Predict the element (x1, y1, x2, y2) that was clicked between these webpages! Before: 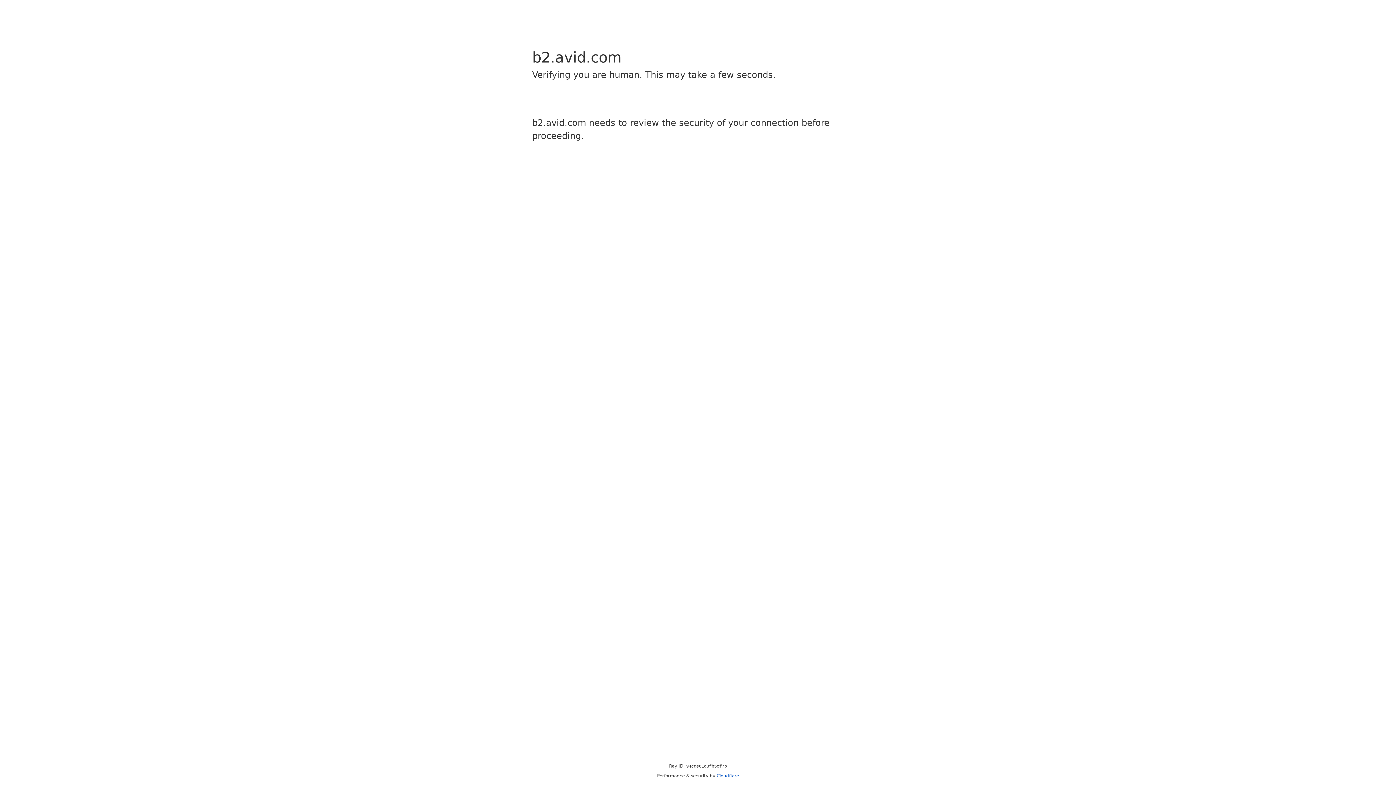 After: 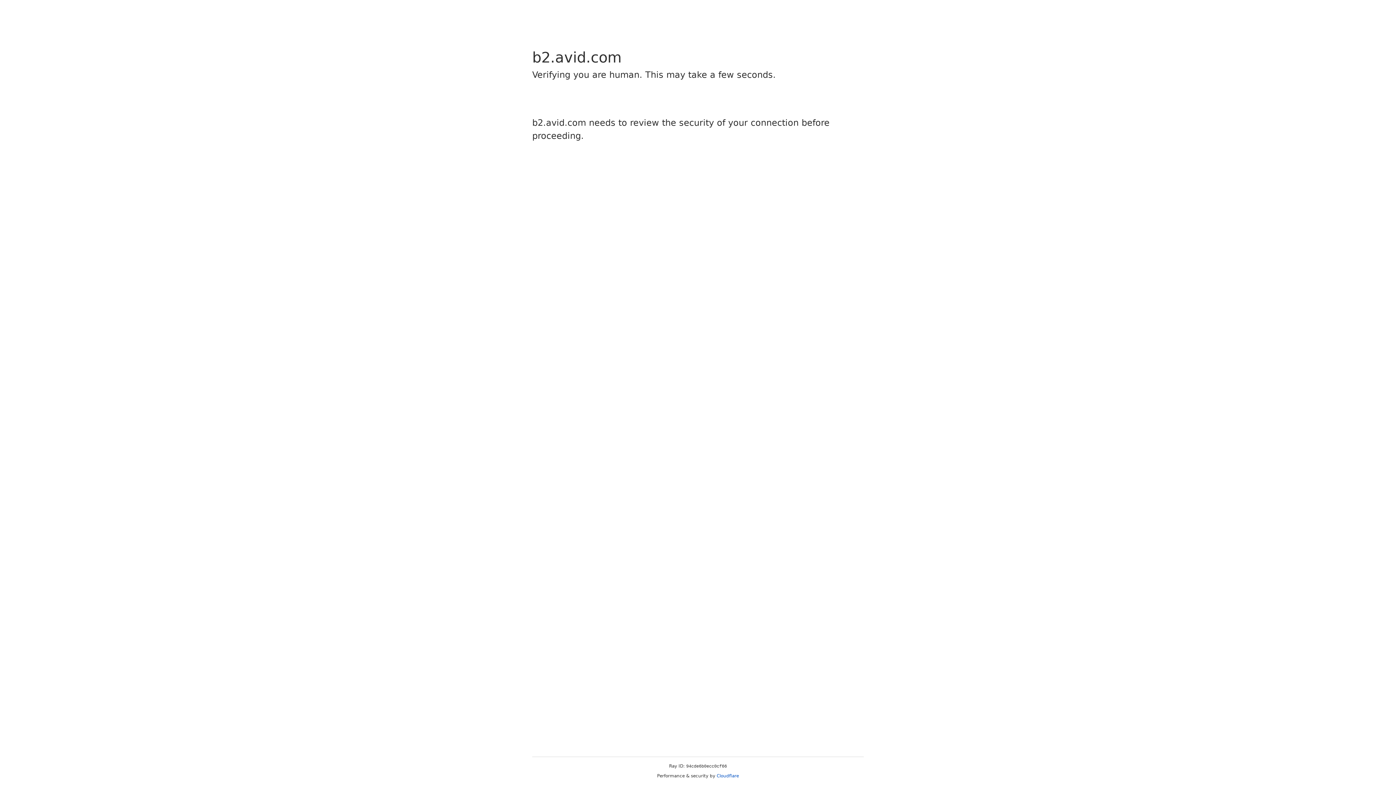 Action: bbox: (716, 773, 739, 778) label: Cloudflare